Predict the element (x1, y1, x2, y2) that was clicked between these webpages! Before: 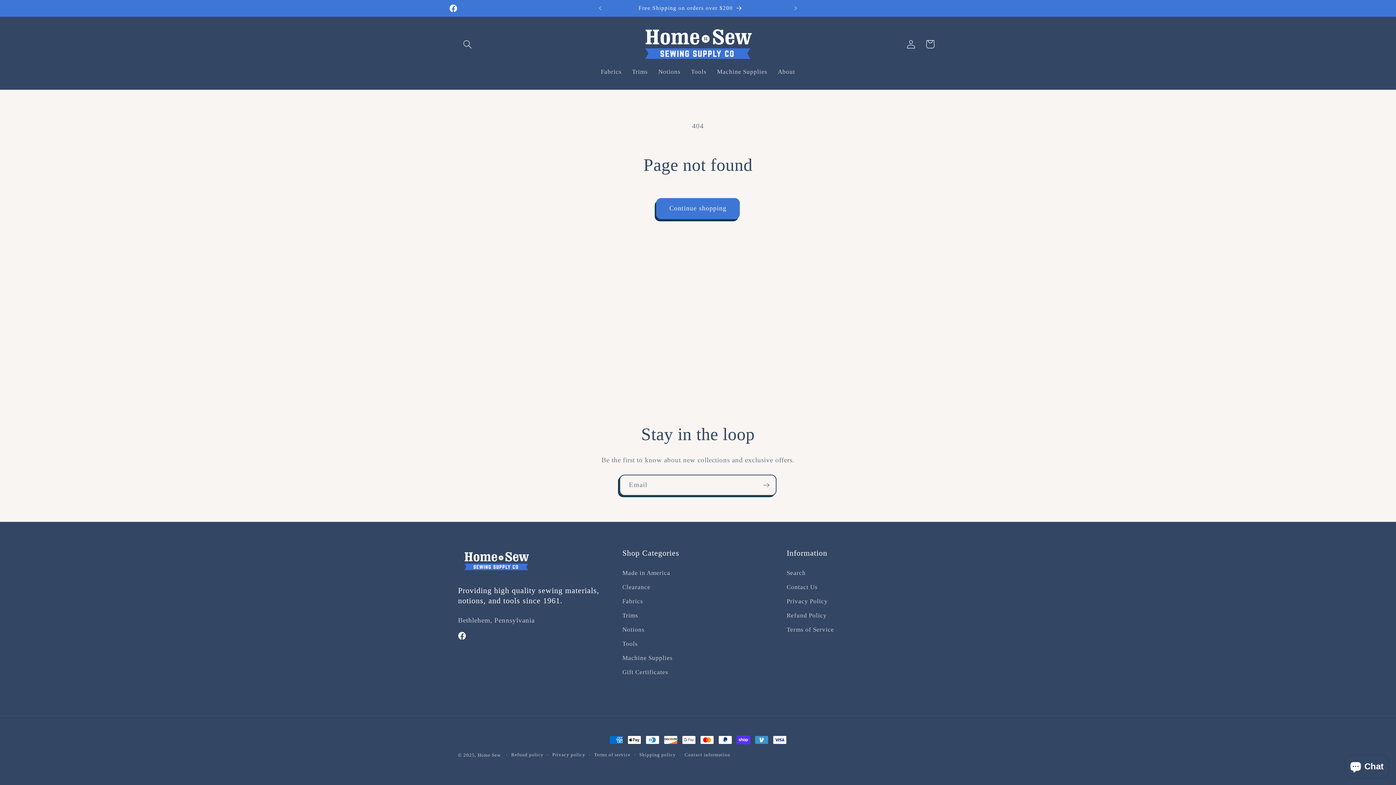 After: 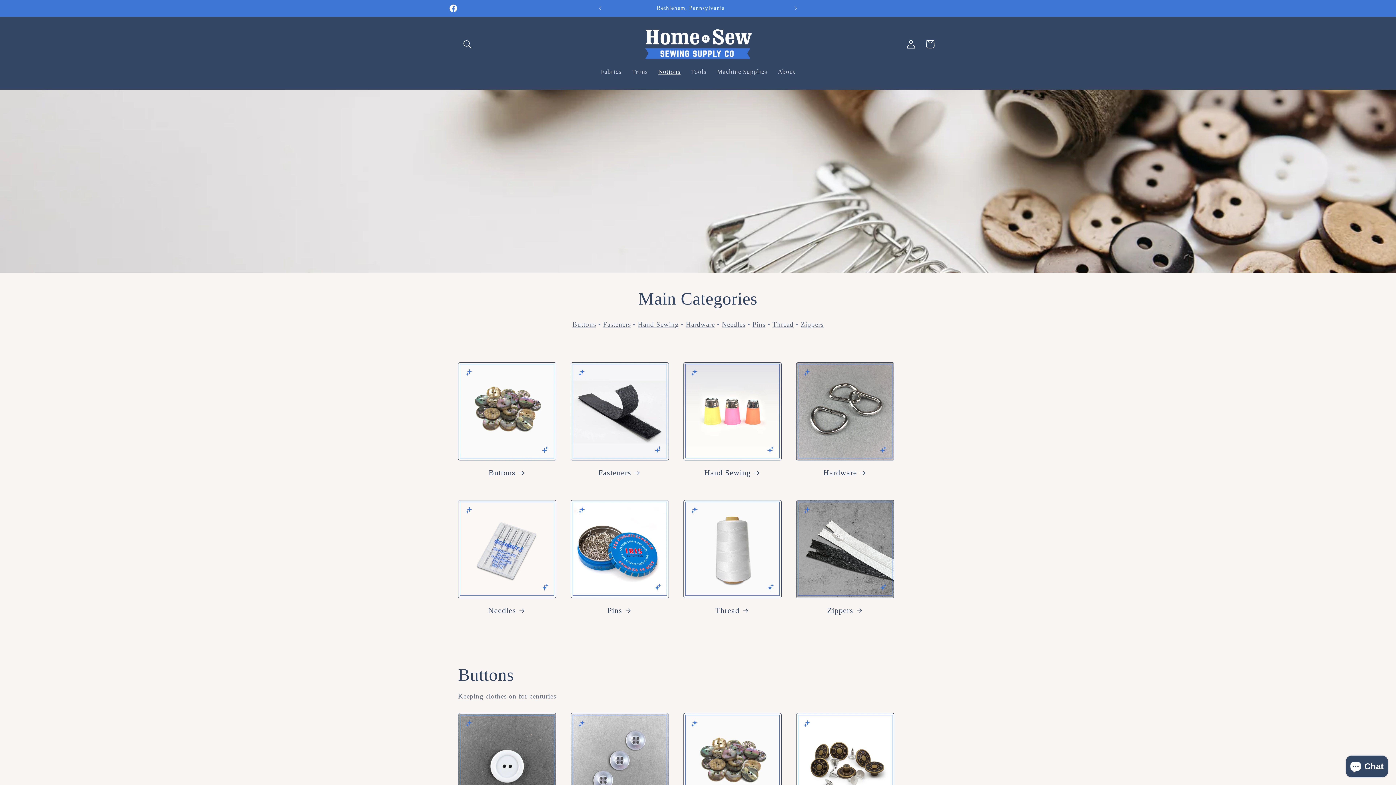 Action: bbox: (653, 63, 685, 81) label: Notions